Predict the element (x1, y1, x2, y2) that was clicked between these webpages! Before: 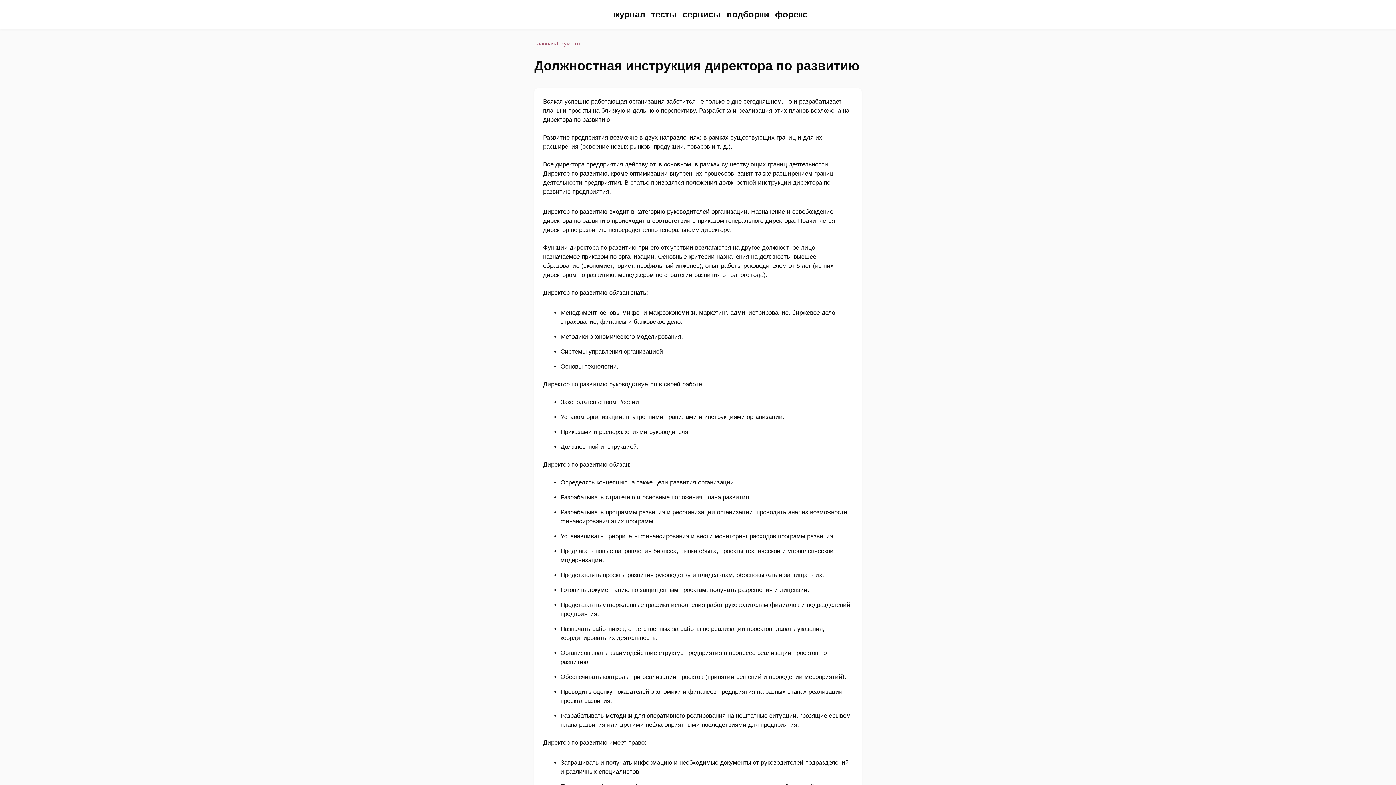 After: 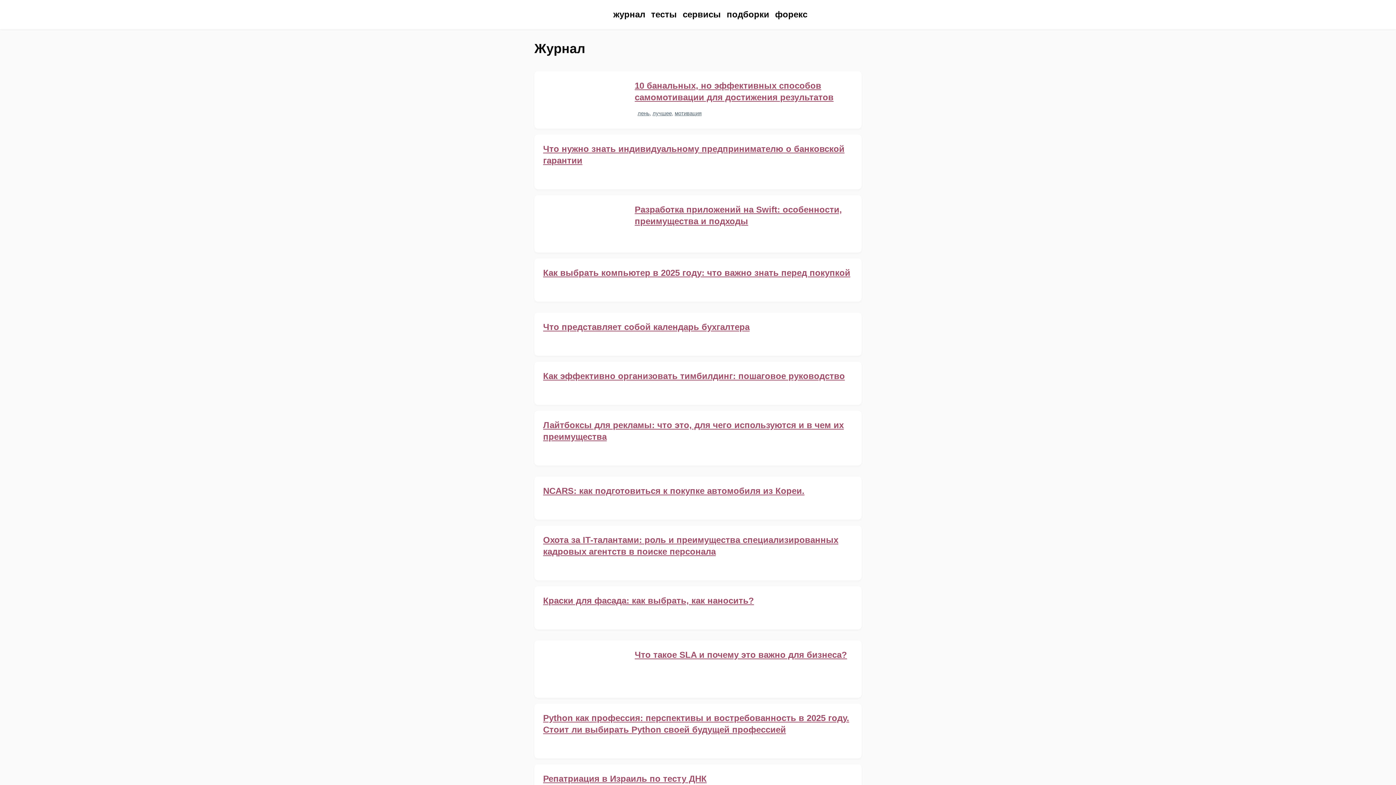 Action: label: журнал bbox: (613, 10, 645, 21)